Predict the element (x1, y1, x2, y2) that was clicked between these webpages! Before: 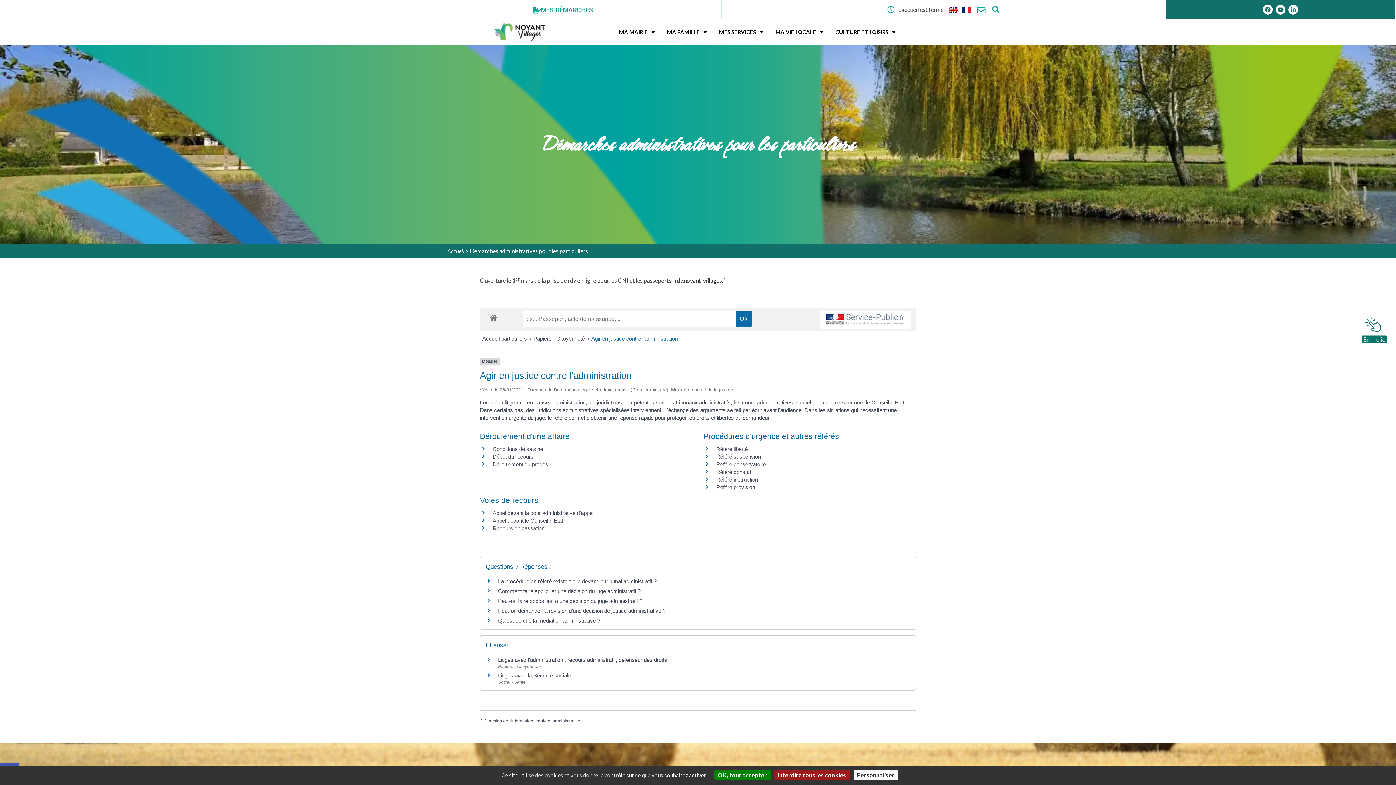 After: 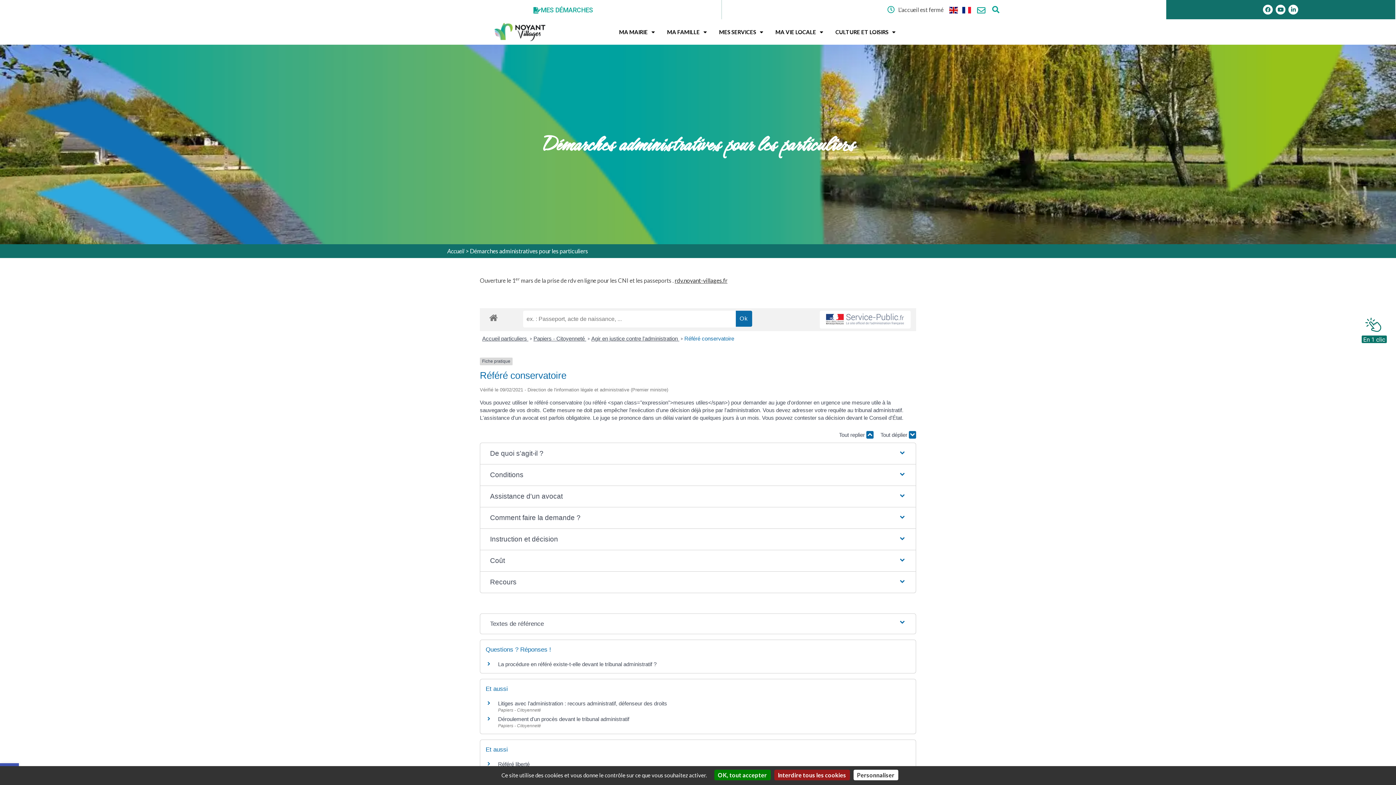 Action: bbox: (716, 461, 766, 467) label: Référé conservatoire